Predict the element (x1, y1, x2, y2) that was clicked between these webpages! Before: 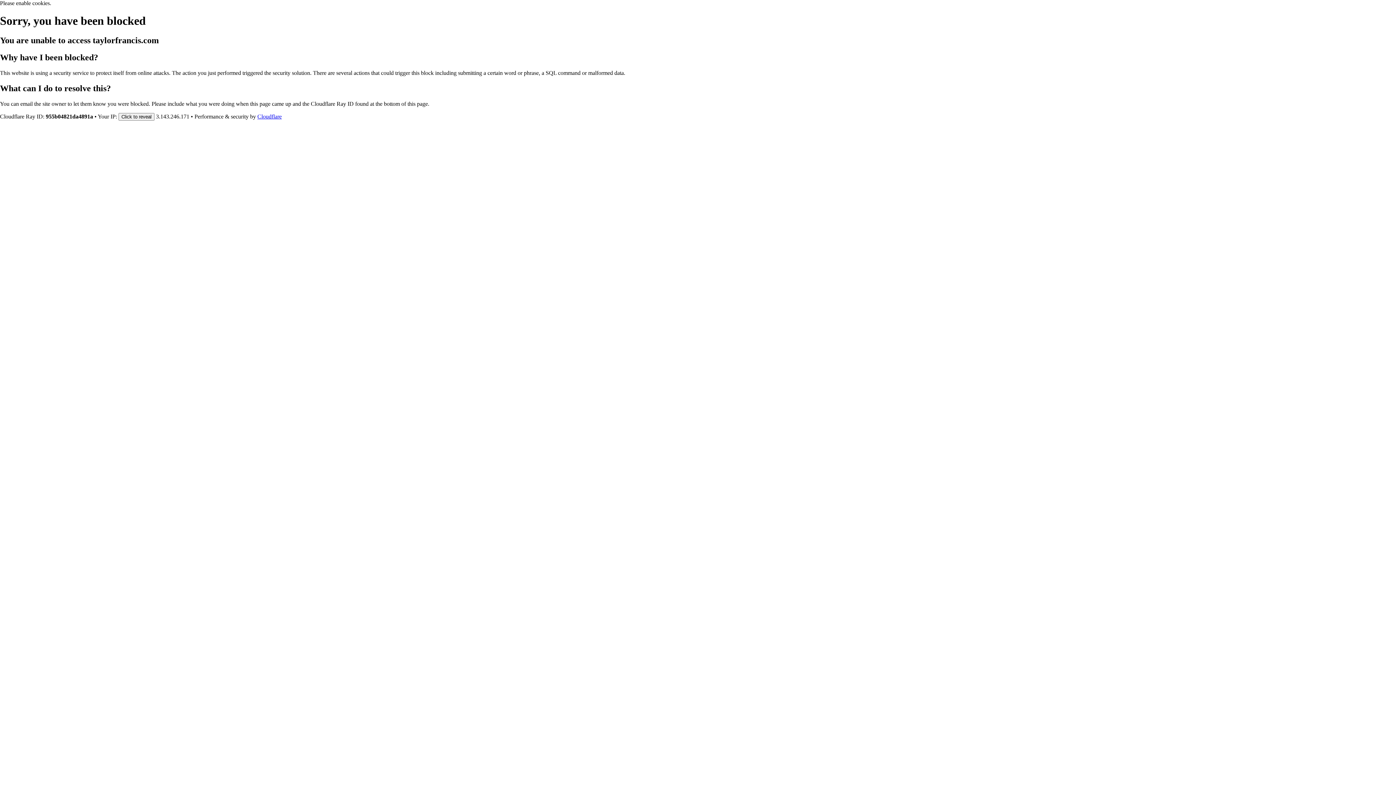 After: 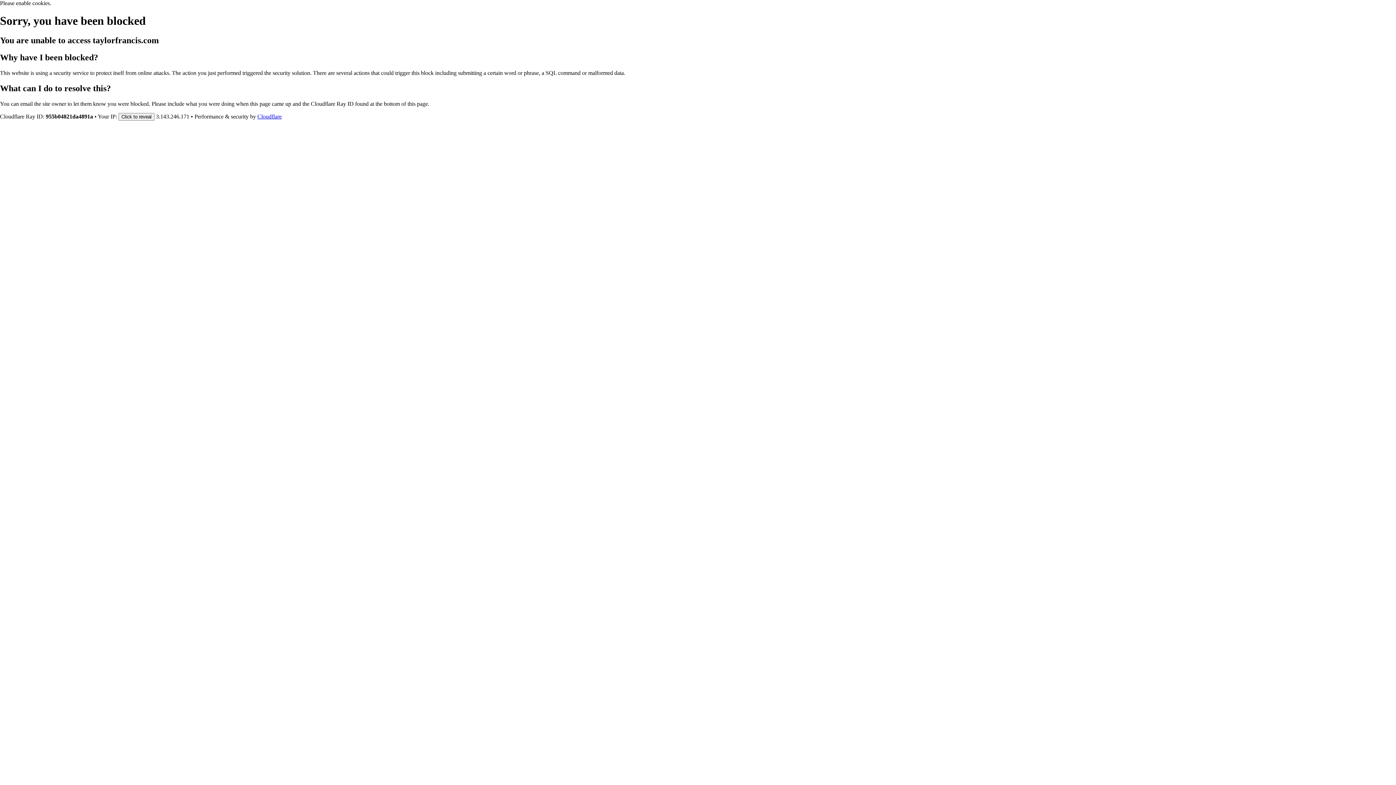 Action: bbox: (257, 113, 281, 119) label: Cloudflare